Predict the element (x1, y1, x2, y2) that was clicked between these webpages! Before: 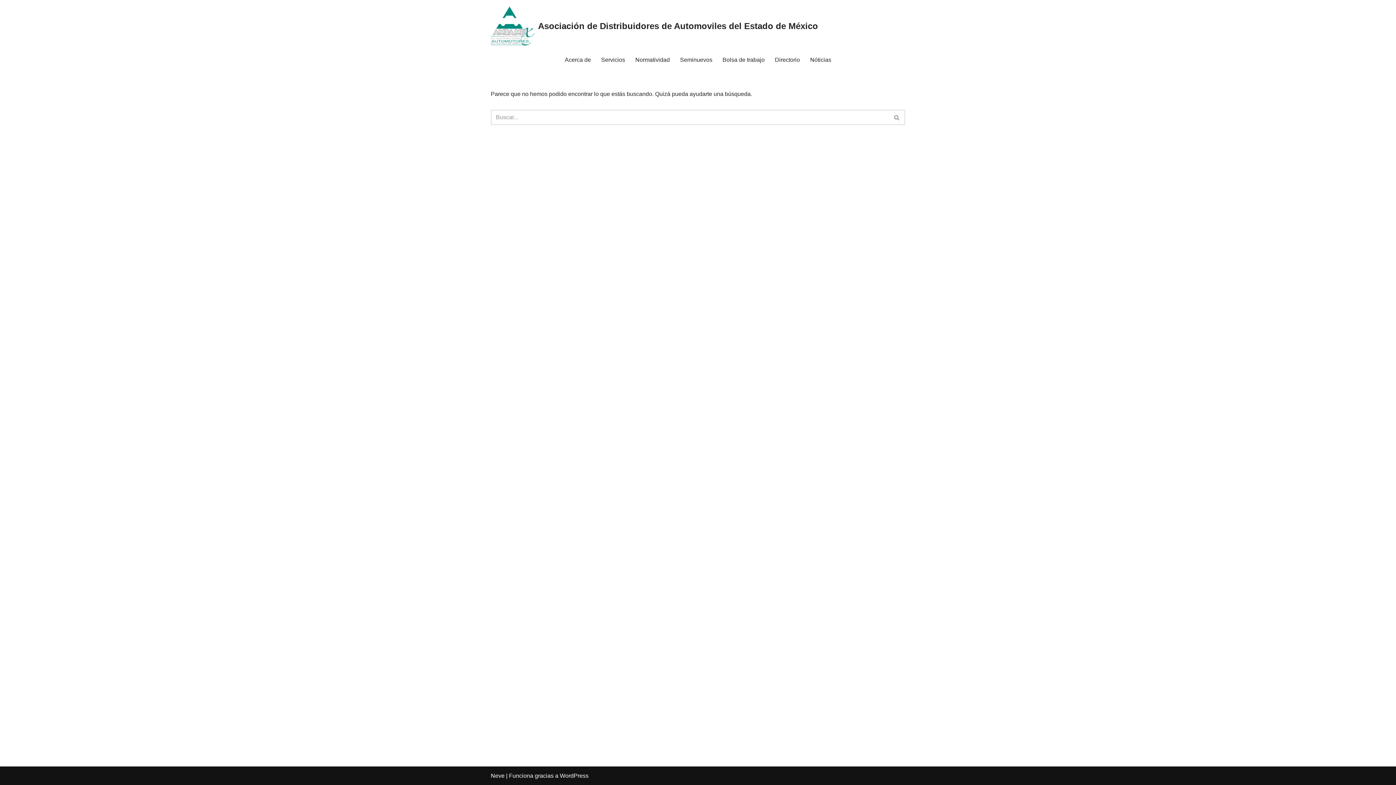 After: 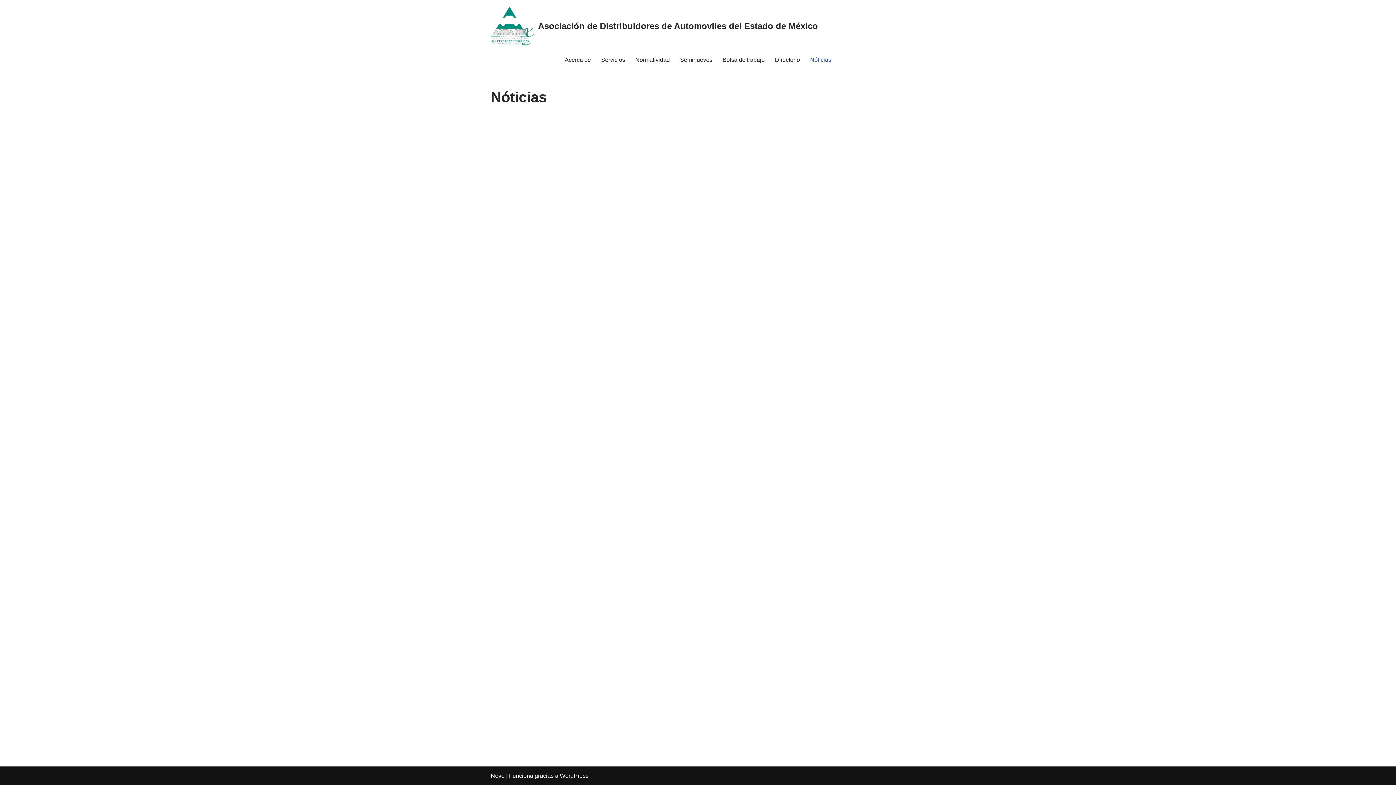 Action: bbox: (810, 55, 831, 64) label: Nóticias